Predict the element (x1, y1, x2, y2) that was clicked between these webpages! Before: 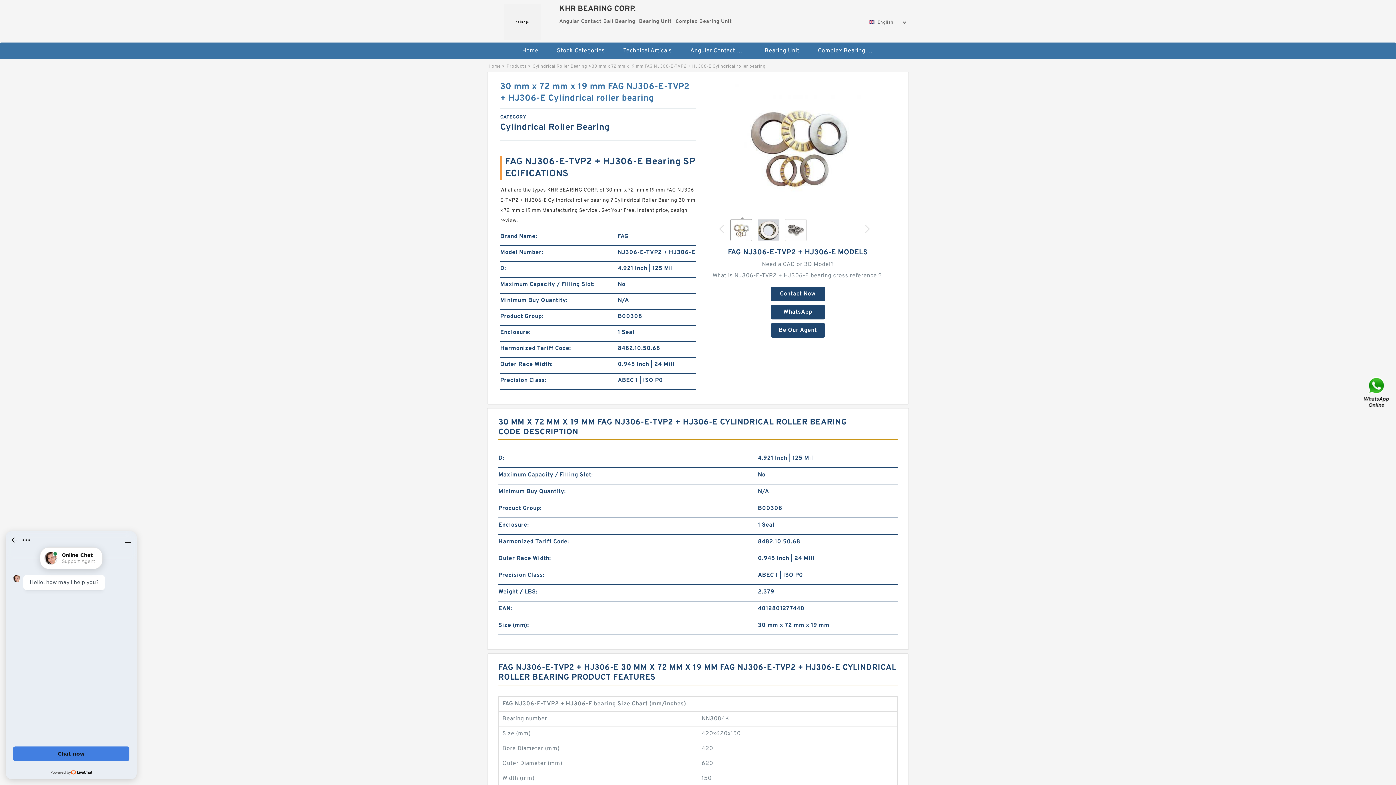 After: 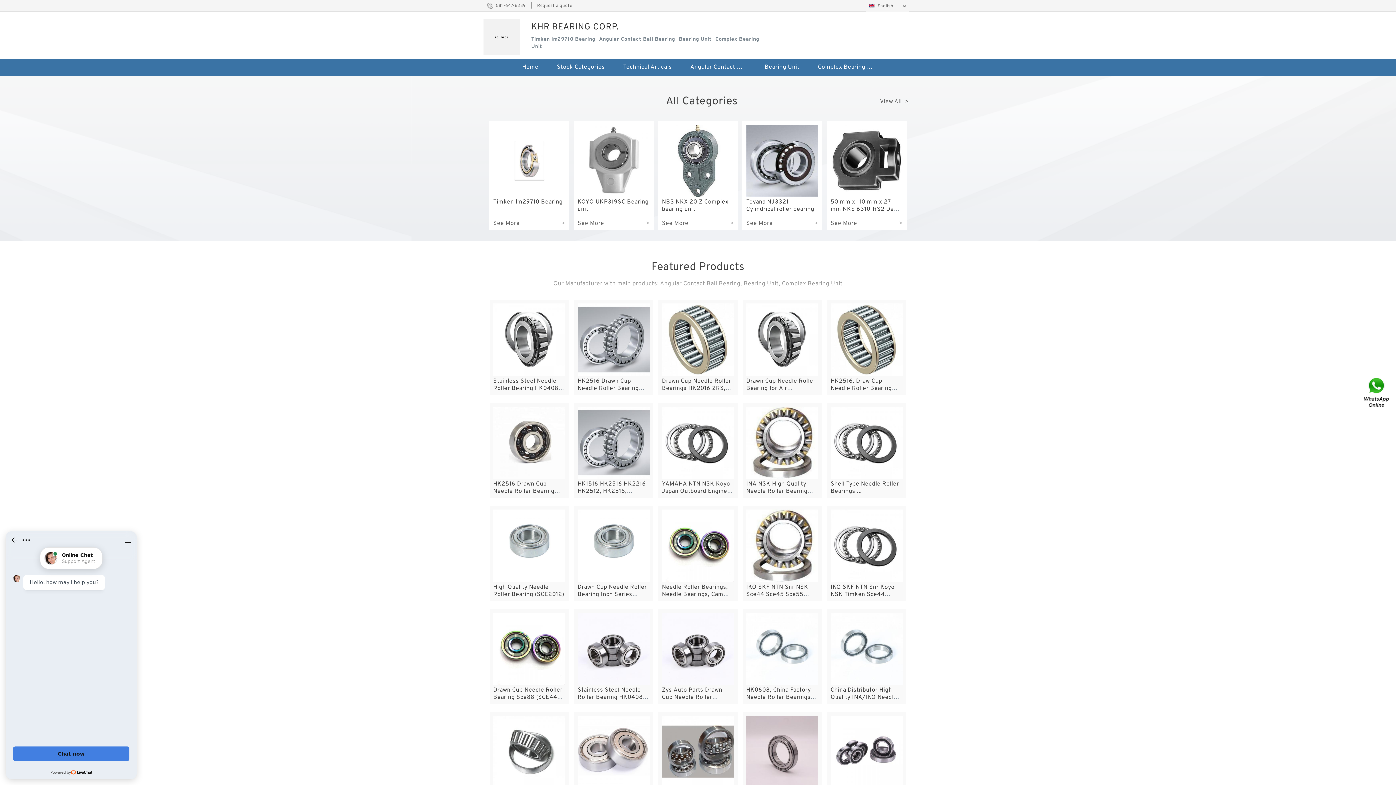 Action: label: Home bbox: (488, 63, 500, 69)